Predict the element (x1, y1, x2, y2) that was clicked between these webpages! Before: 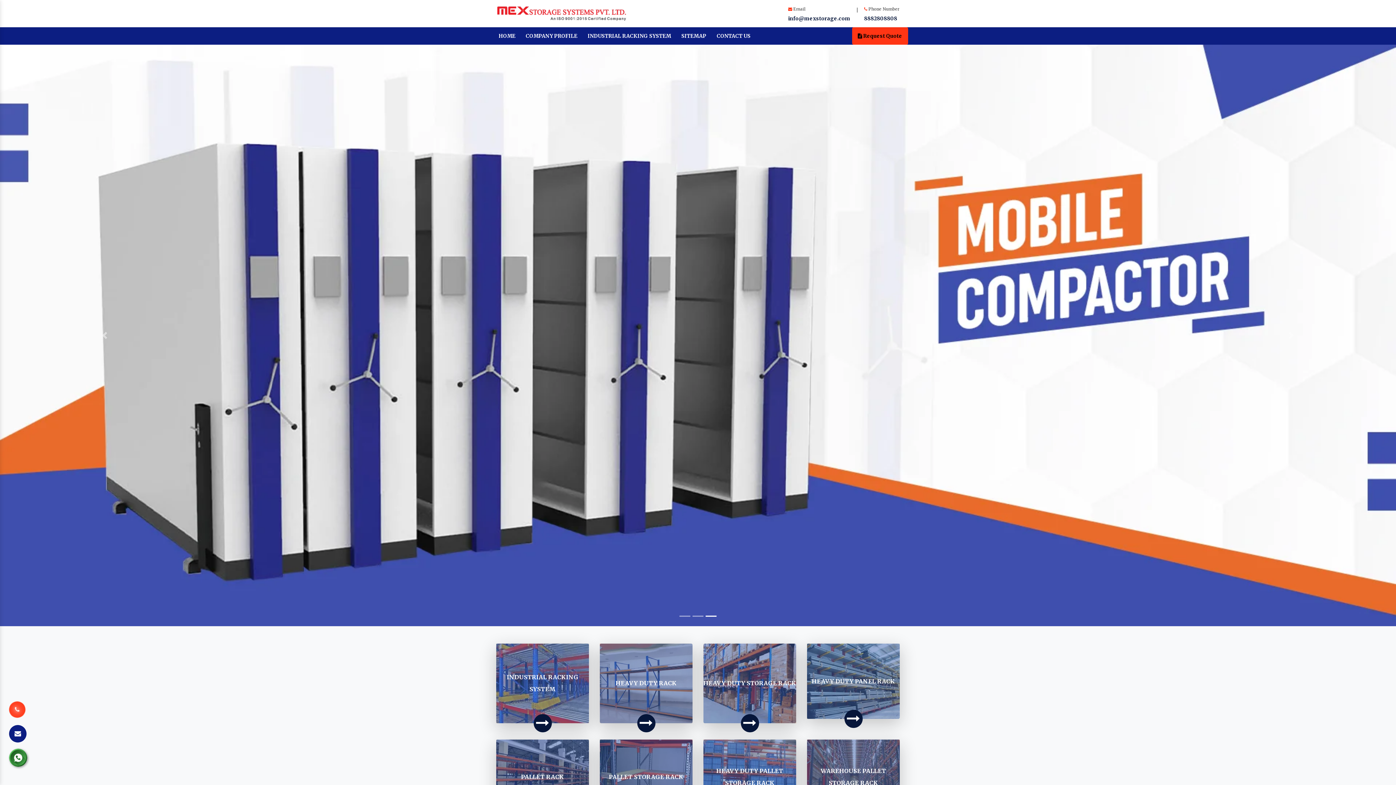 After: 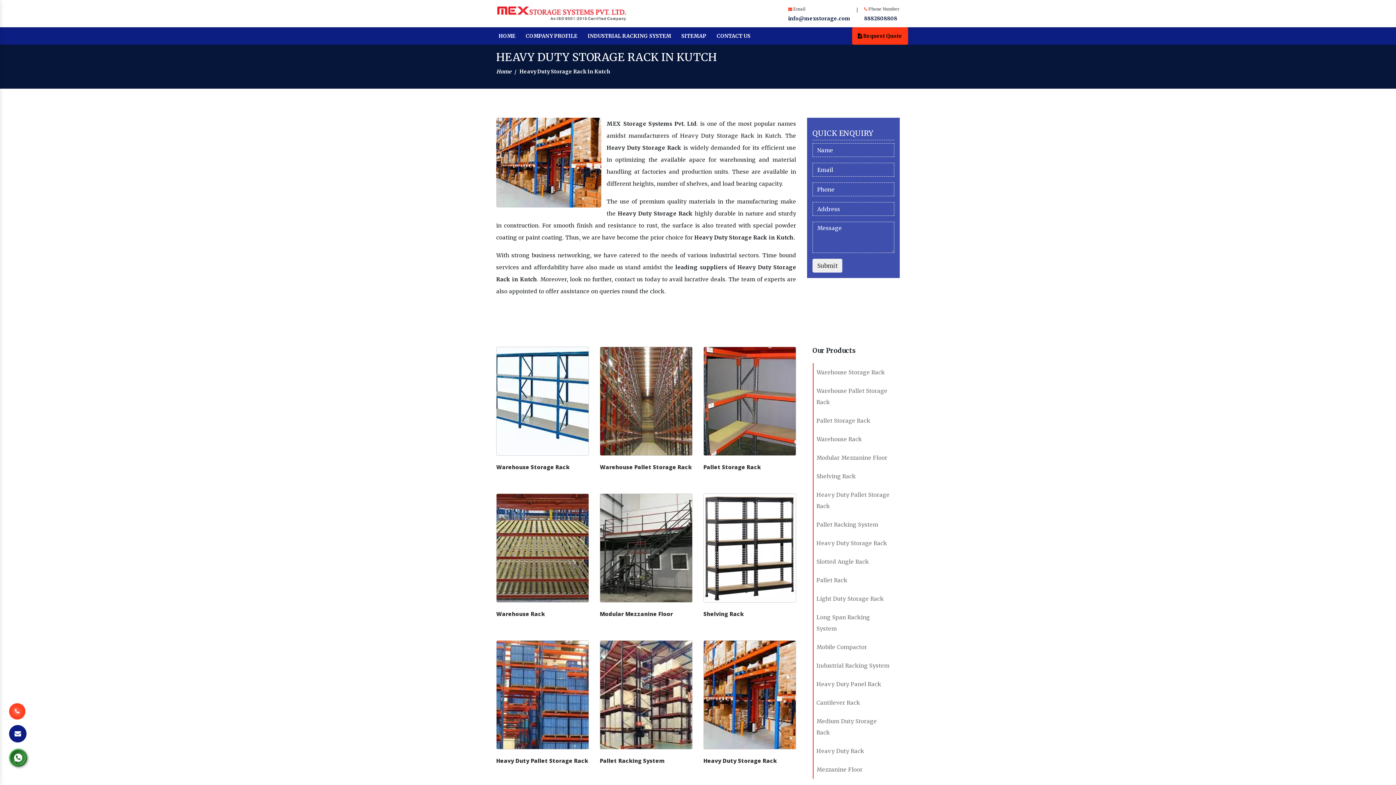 Action: bbox: (740, 714, 759, 732)